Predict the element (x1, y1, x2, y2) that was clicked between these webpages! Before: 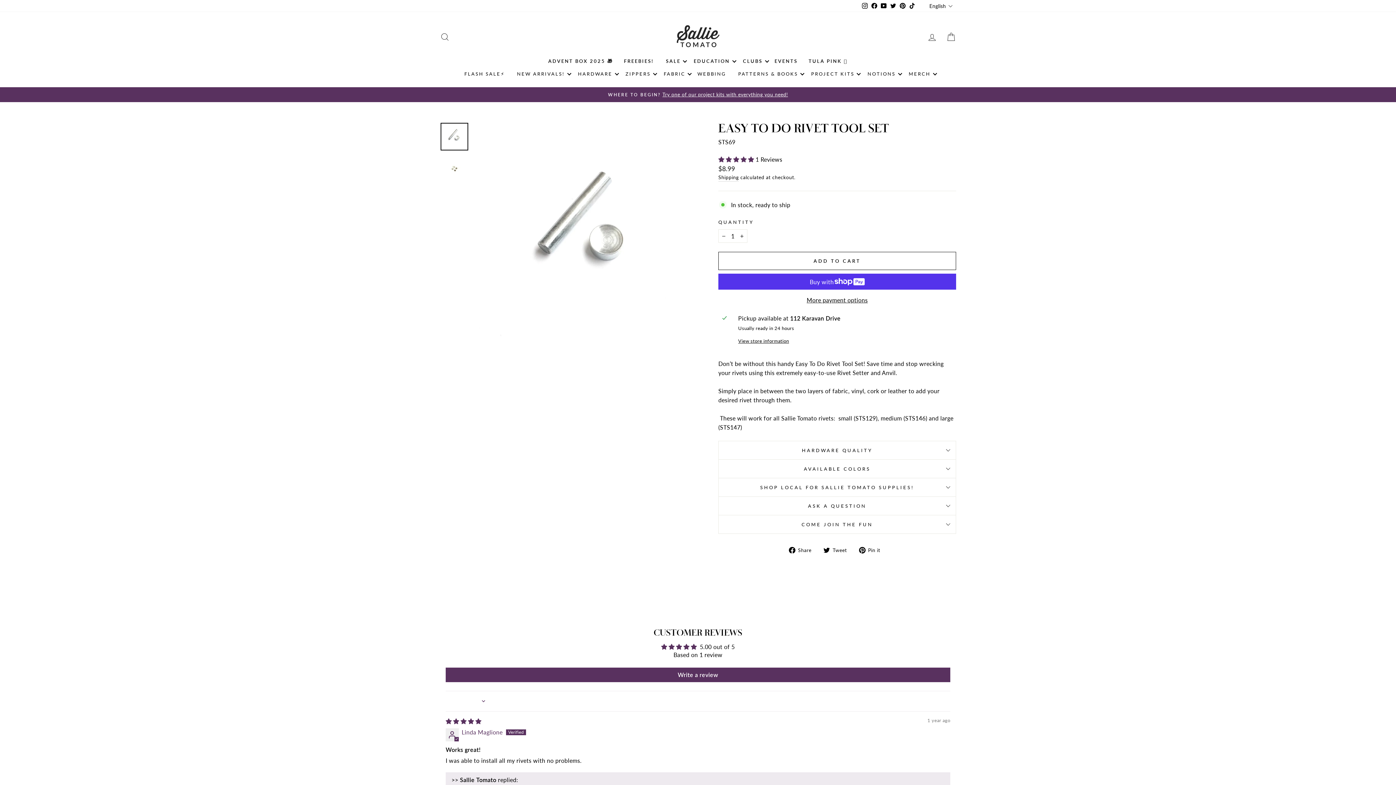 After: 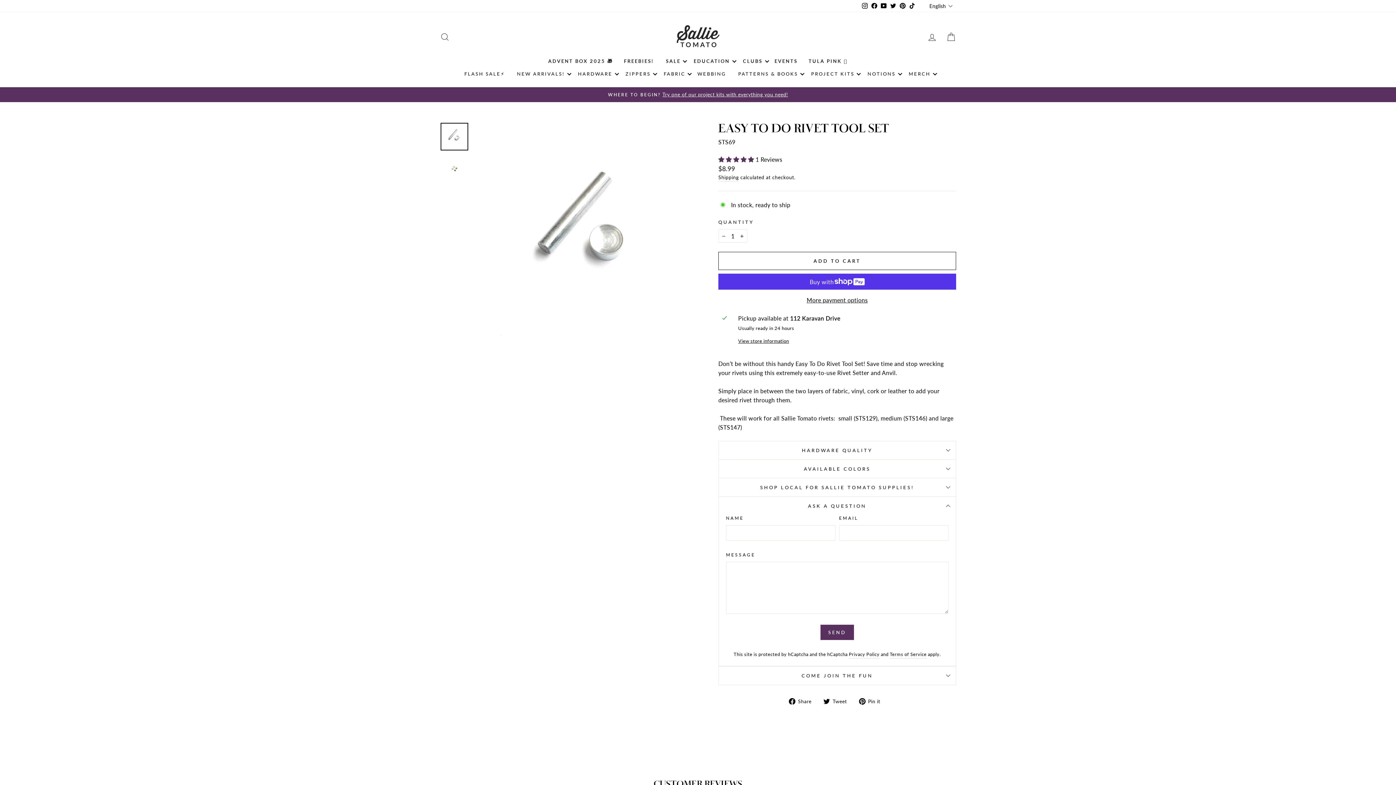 Action: bbox: (718, 497, 956, 515) label: ASK A QUESTION